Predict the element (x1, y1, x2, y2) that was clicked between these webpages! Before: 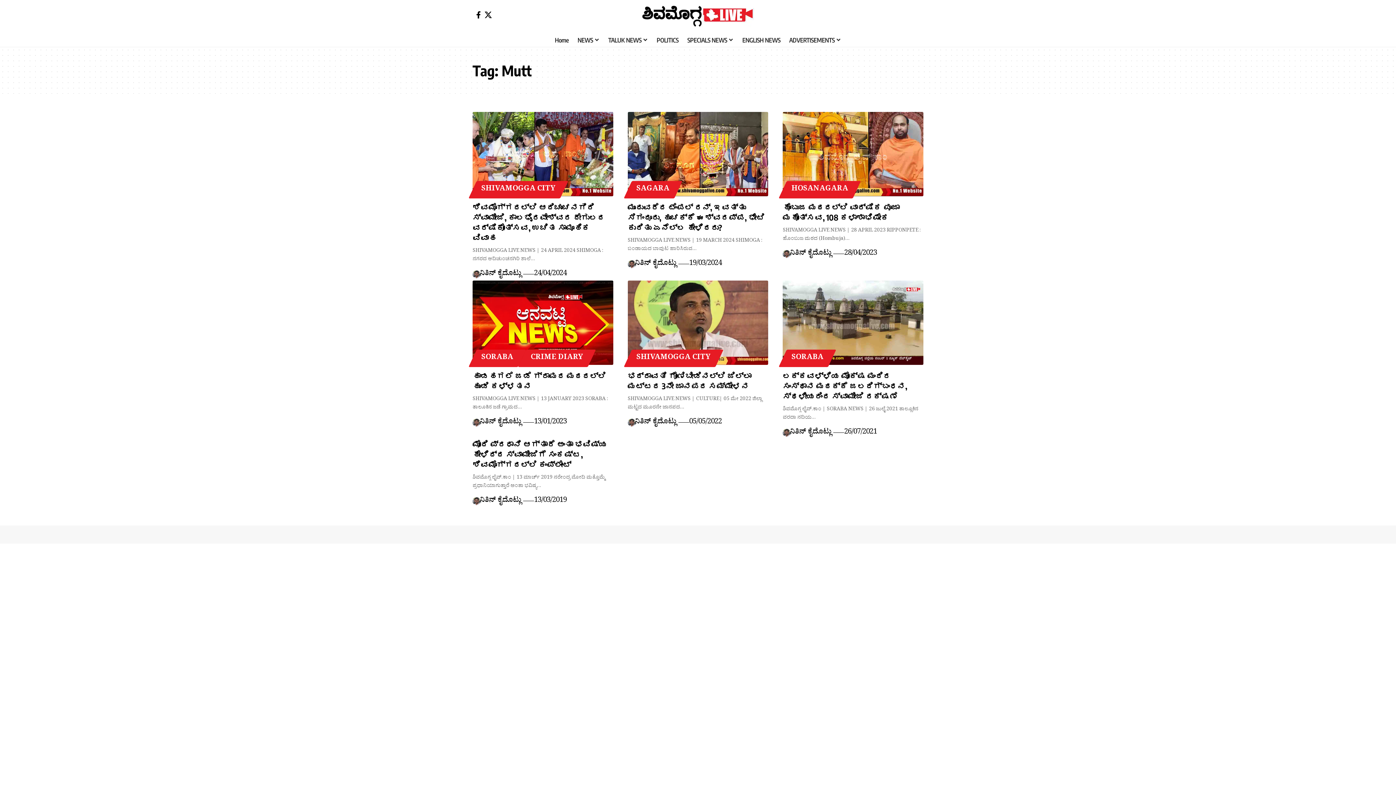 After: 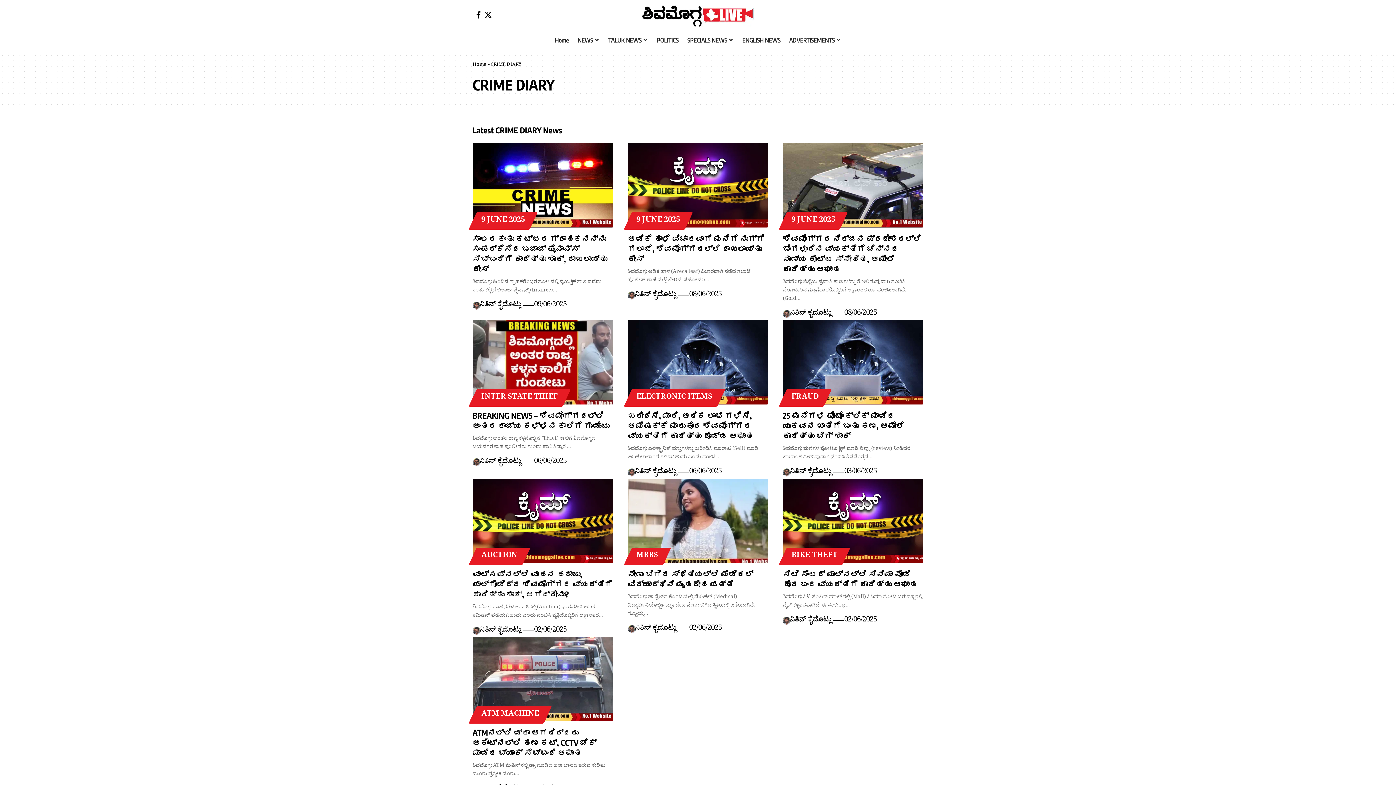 Action: bbox: (522, 349, 592, 367) label: CRIME DIARY